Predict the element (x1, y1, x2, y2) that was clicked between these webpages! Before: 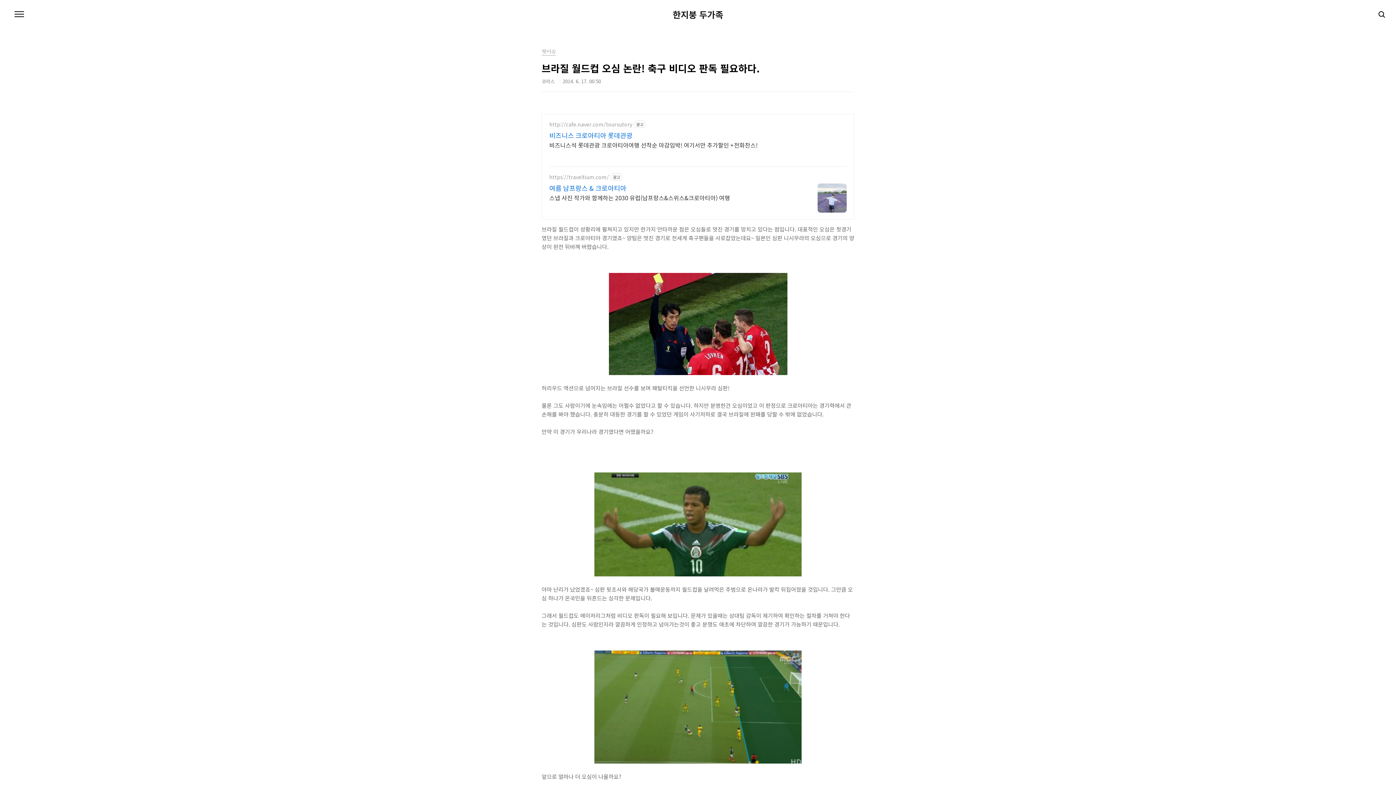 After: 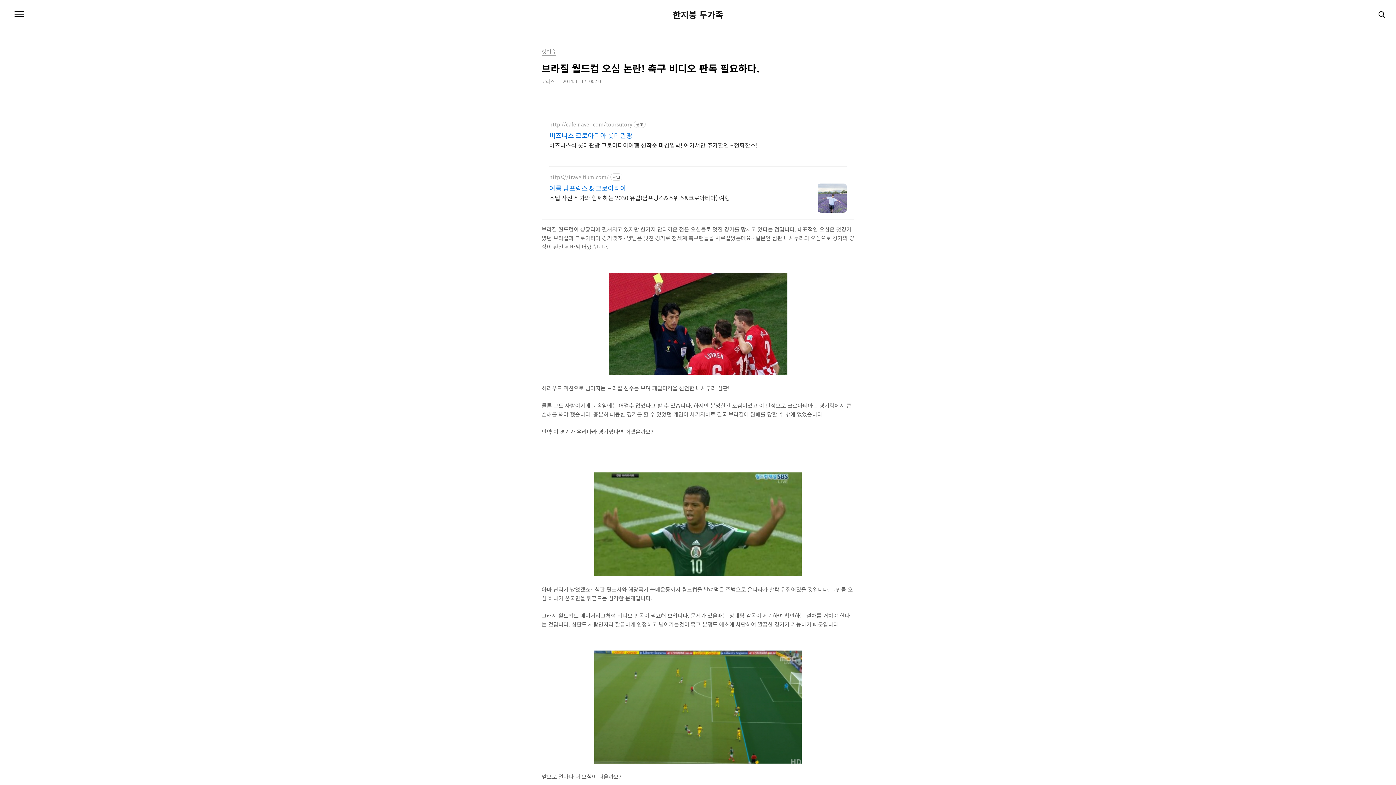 Action: bbox: (549, 130, 757, 139) label: 비즈니스 크로아티아 롯데관광